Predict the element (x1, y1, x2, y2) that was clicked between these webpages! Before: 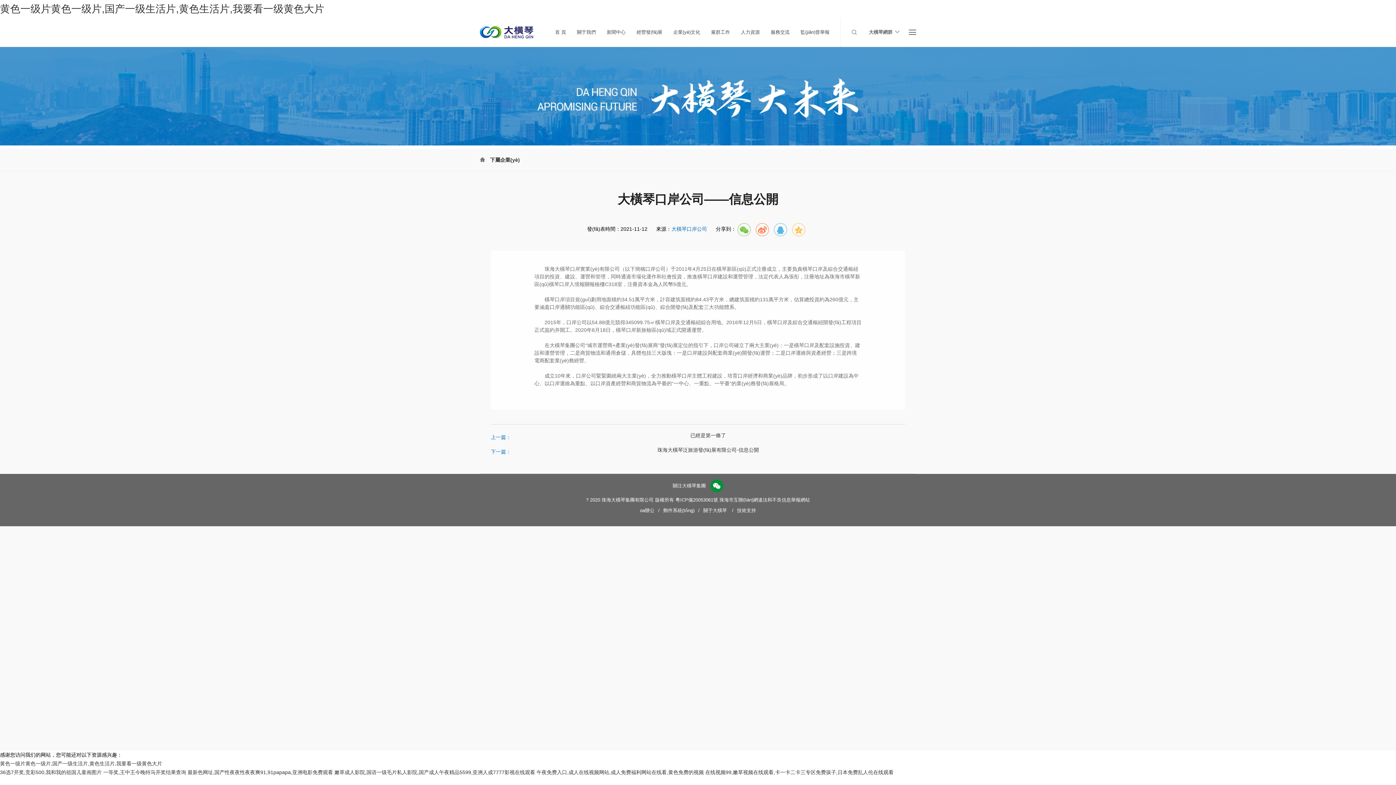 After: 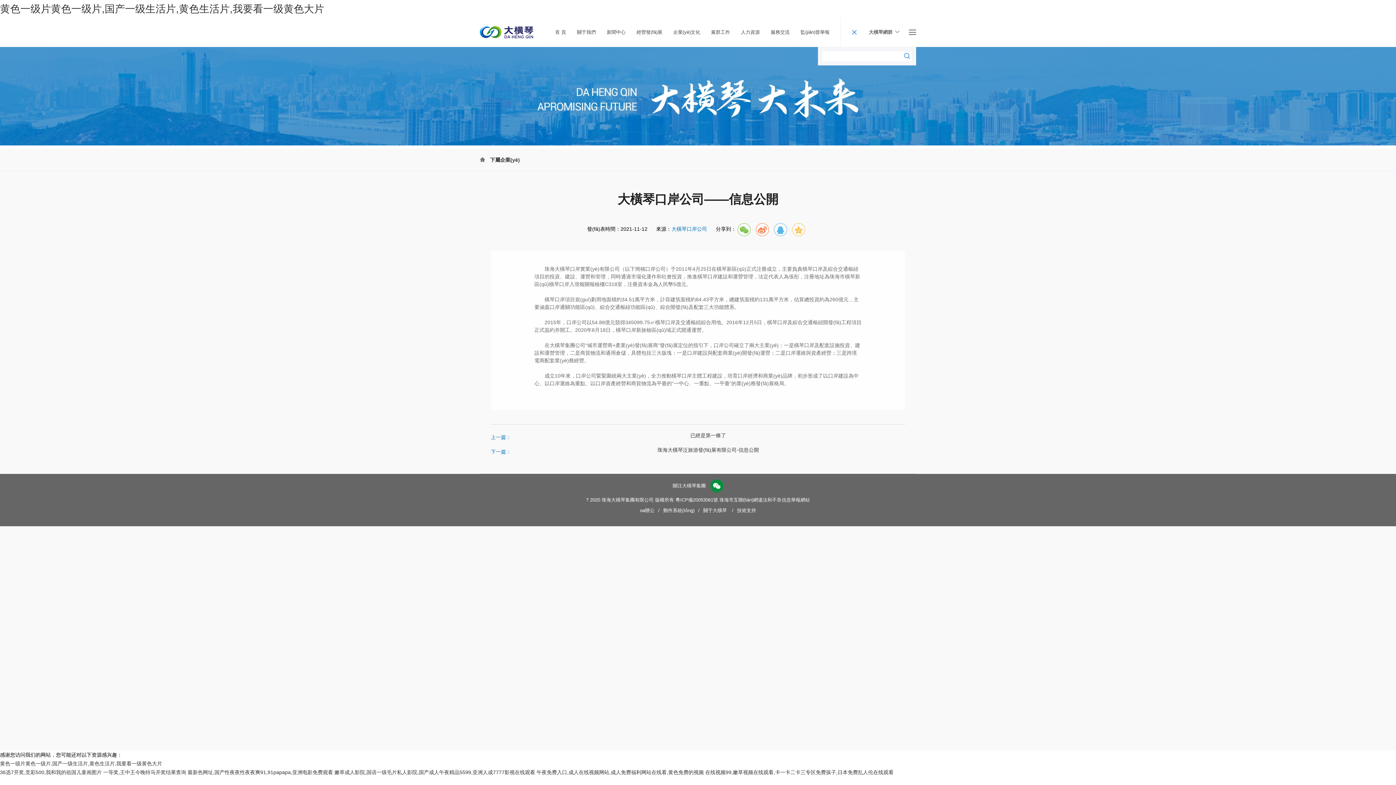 Action: bbox: (850, 28, 858, 36)